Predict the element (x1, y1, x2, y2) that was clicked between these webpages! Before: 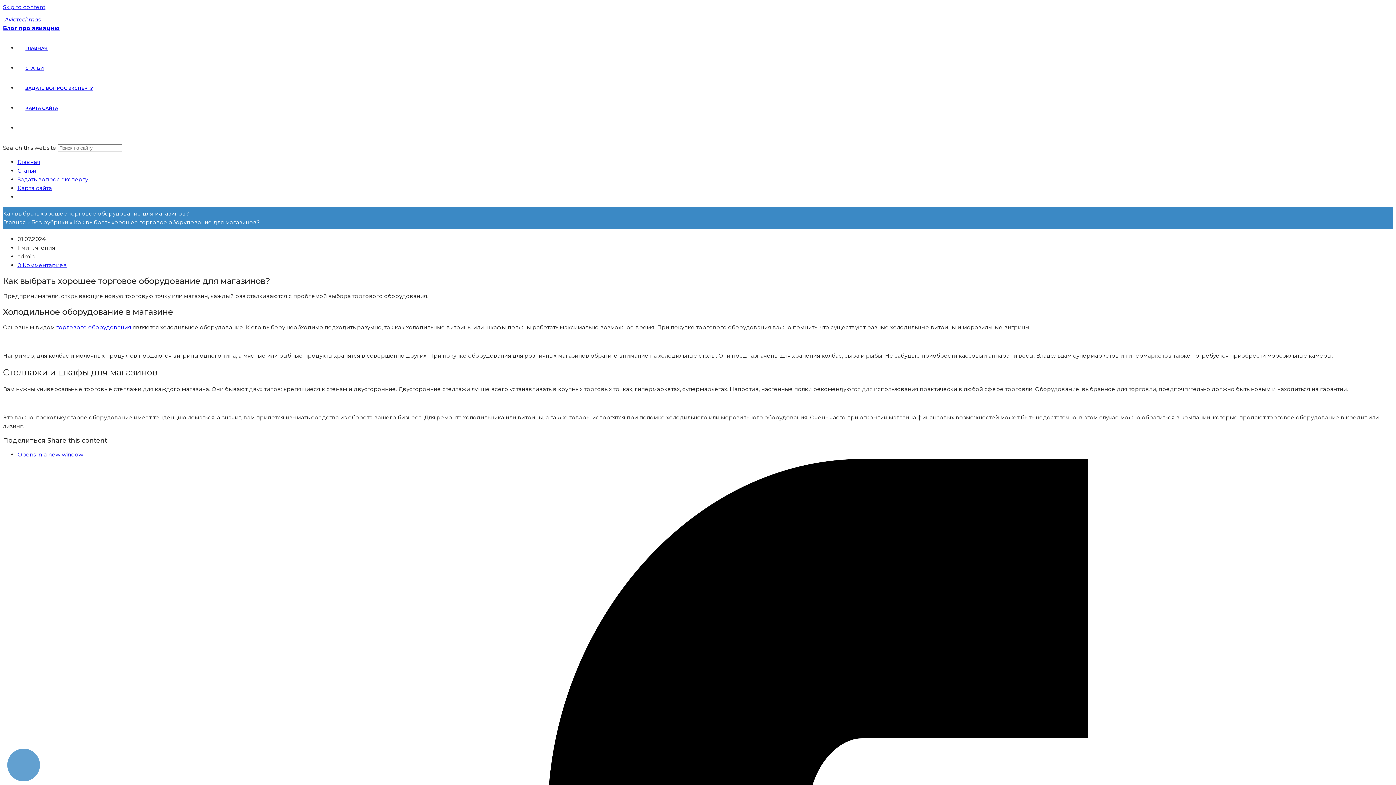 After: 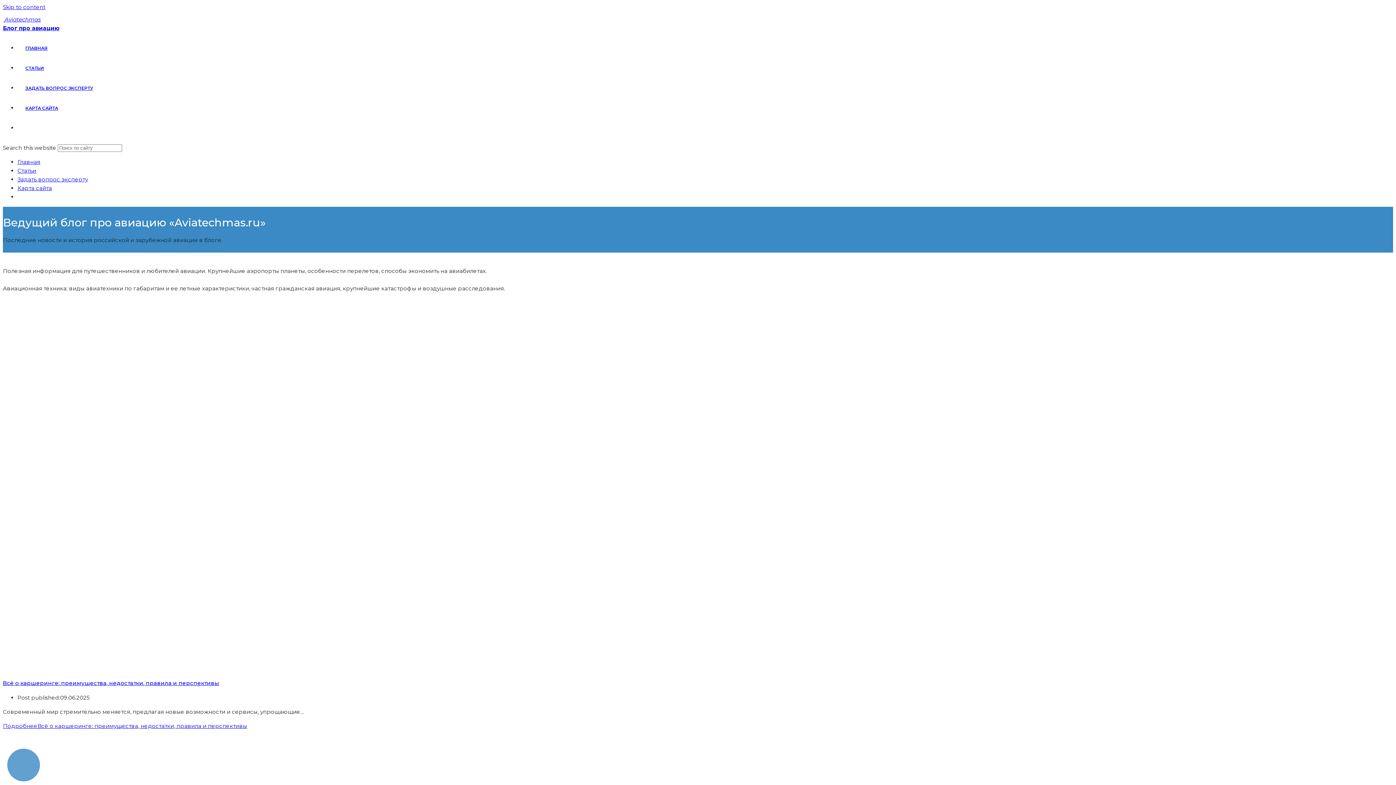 Action: label: ГЛАВНАЯ bbox: (17, 45, 54, 50)